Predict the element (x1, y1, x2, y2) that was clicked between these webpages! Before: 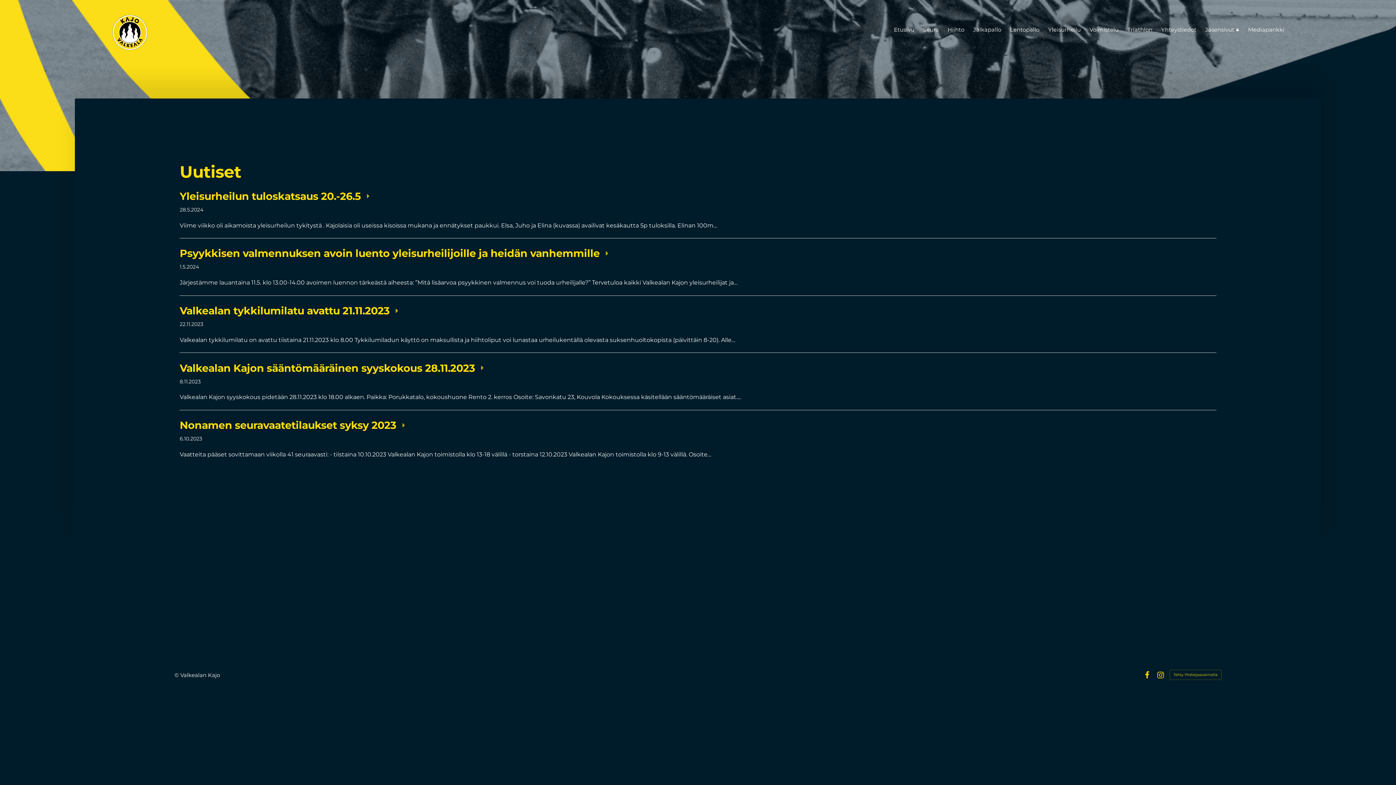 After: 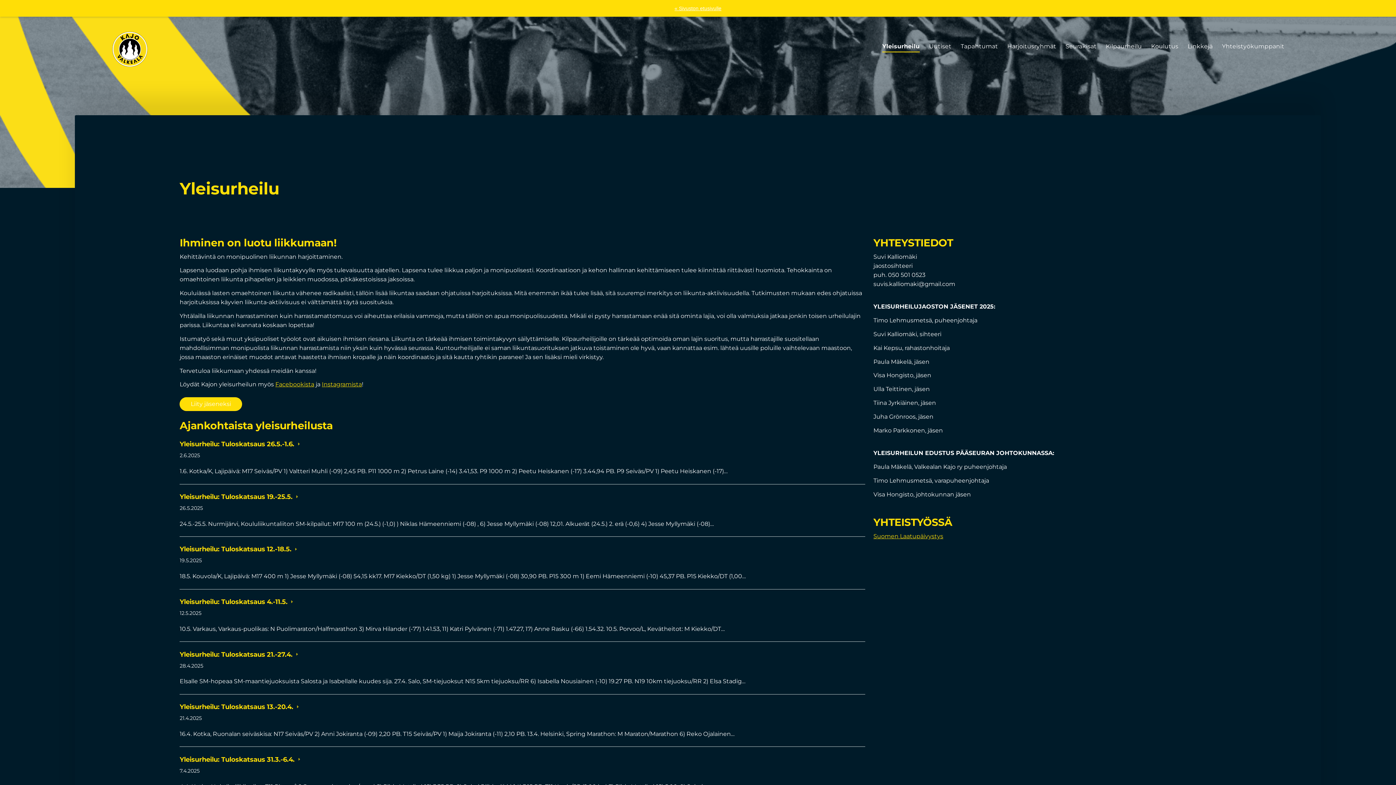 Action: bbox: (1048, 24, 1081, 35) label: Yleisurheilu